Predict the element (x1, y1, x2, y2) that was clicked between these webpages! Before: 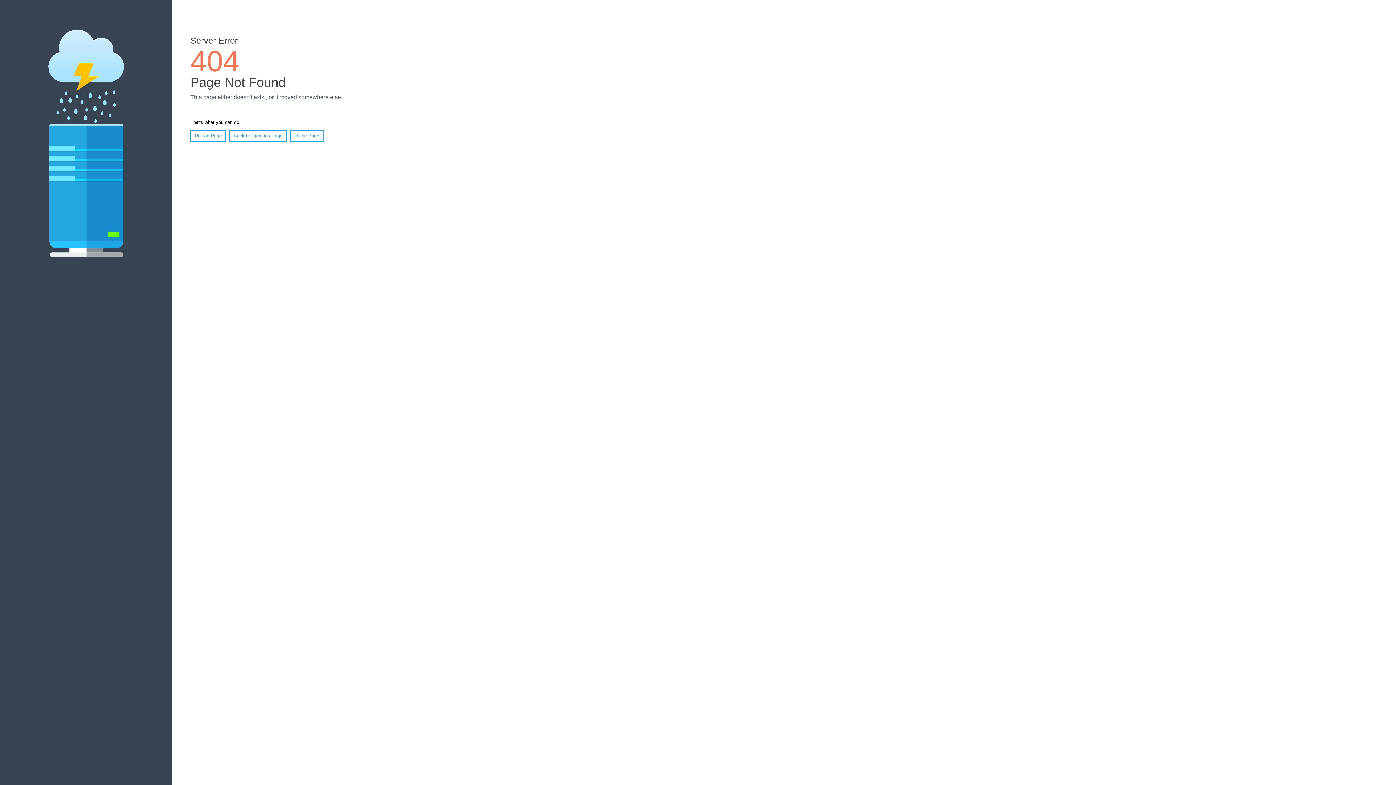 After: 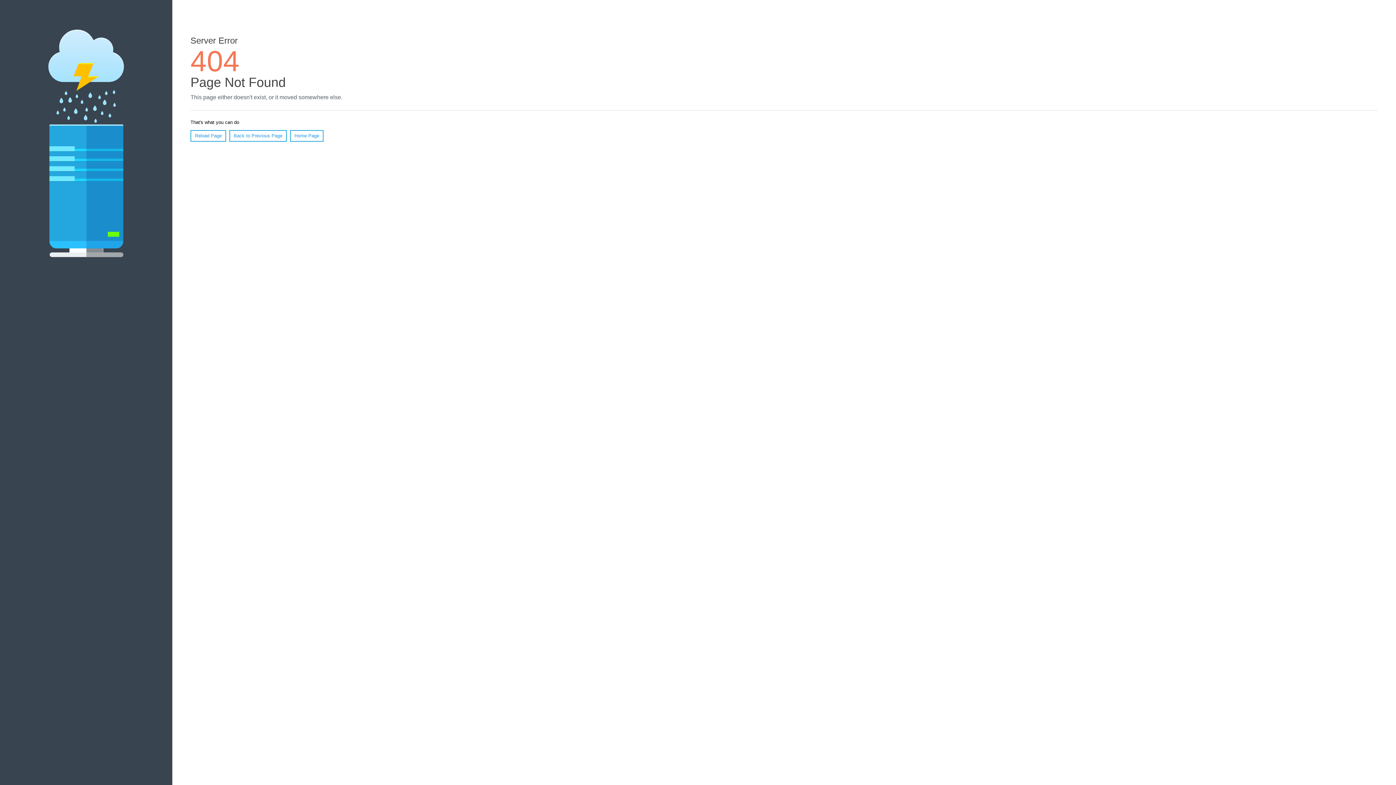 Action: bbox: (190, 130, 226, 141) label: Reload Page